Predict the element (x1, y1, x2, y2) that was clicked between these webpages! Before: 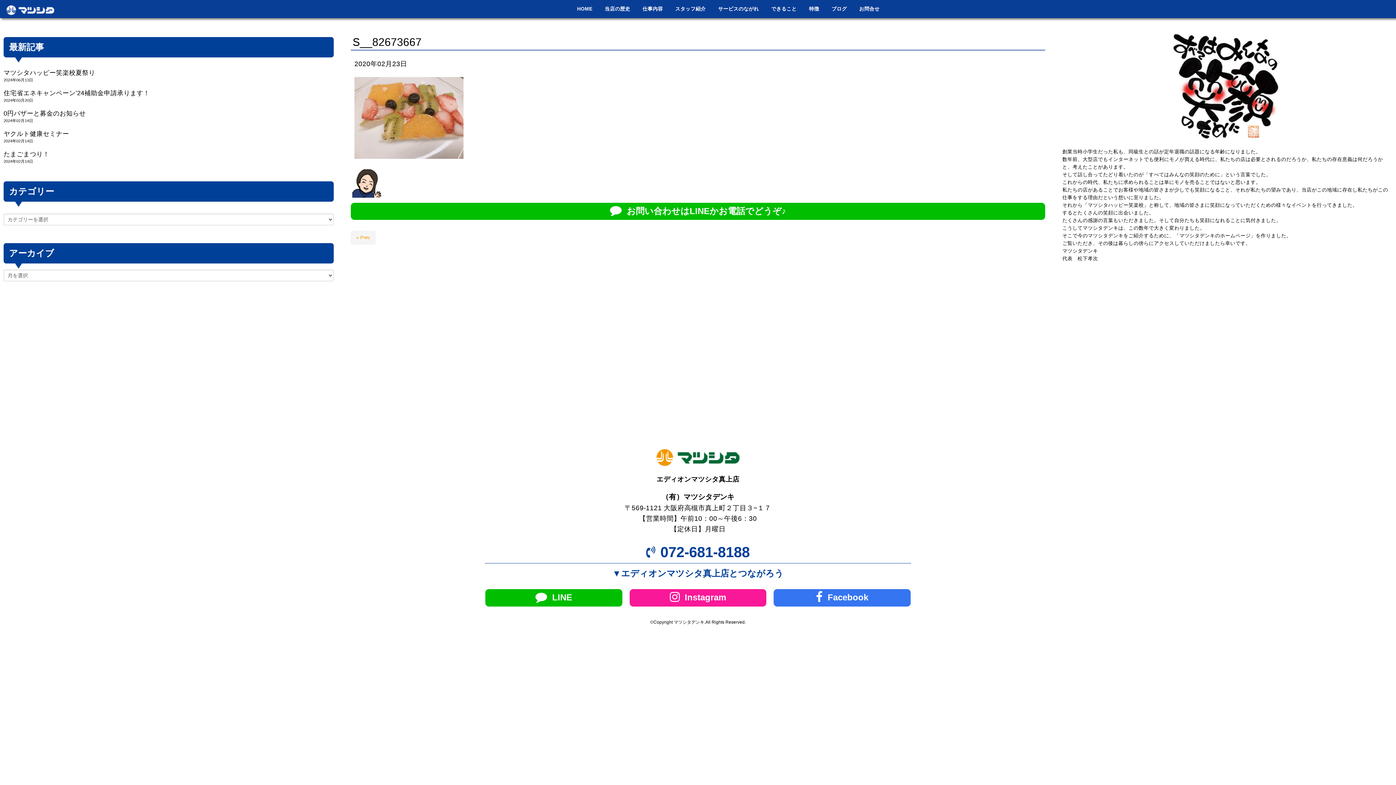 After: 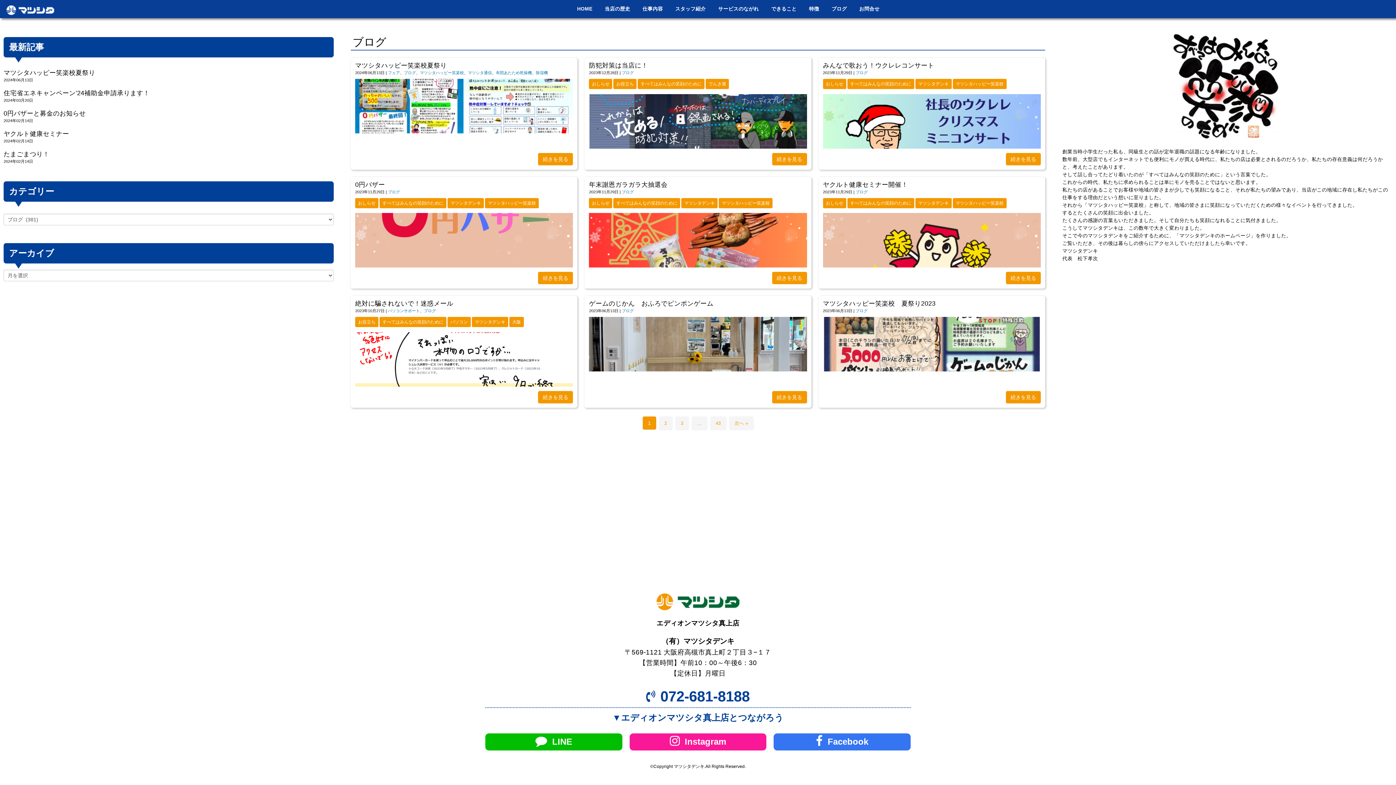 Action: label: ブログ bbox: (826, 0, 852, 18)